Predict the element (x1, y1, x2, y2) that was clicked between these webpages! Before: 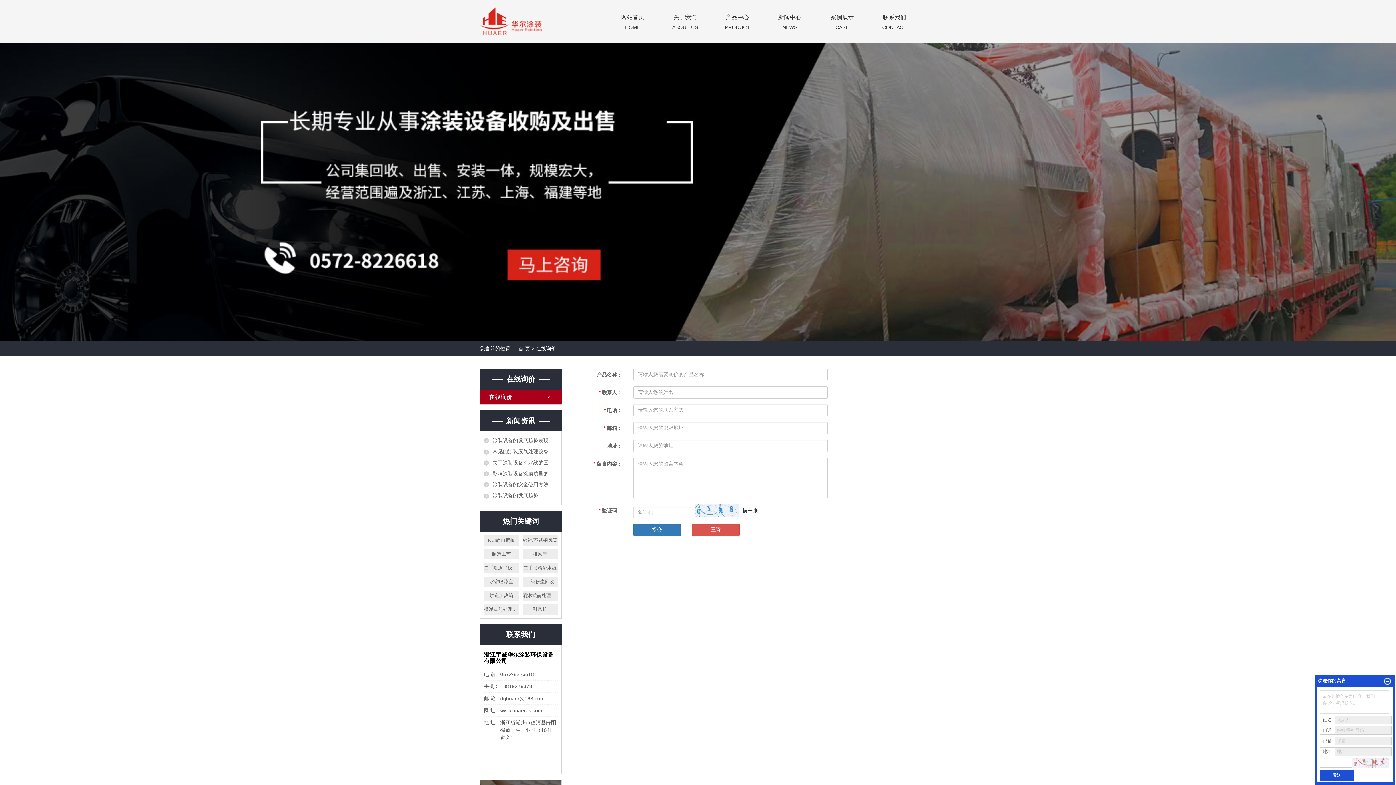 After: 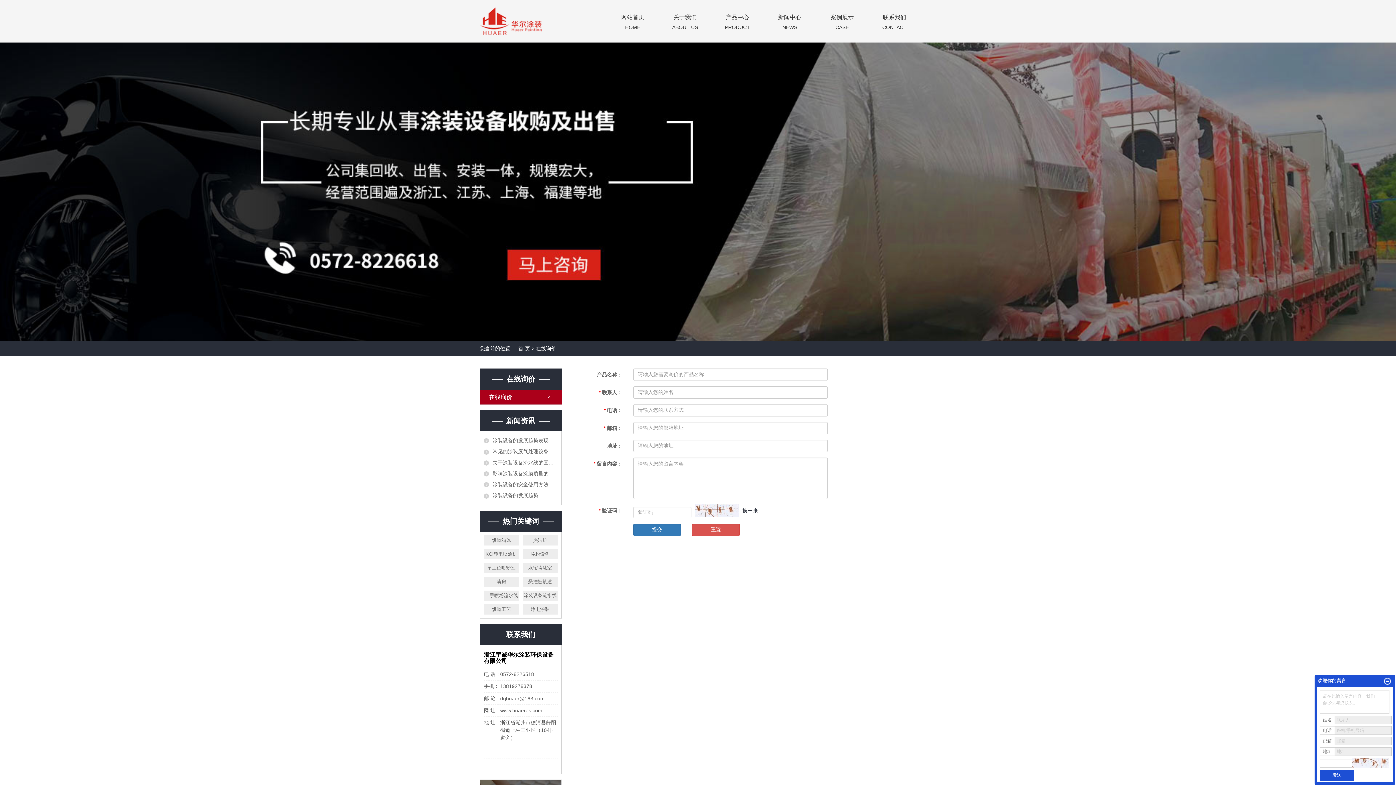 Action: label: 在线询价 bbox: (480, 389, 561, 404)